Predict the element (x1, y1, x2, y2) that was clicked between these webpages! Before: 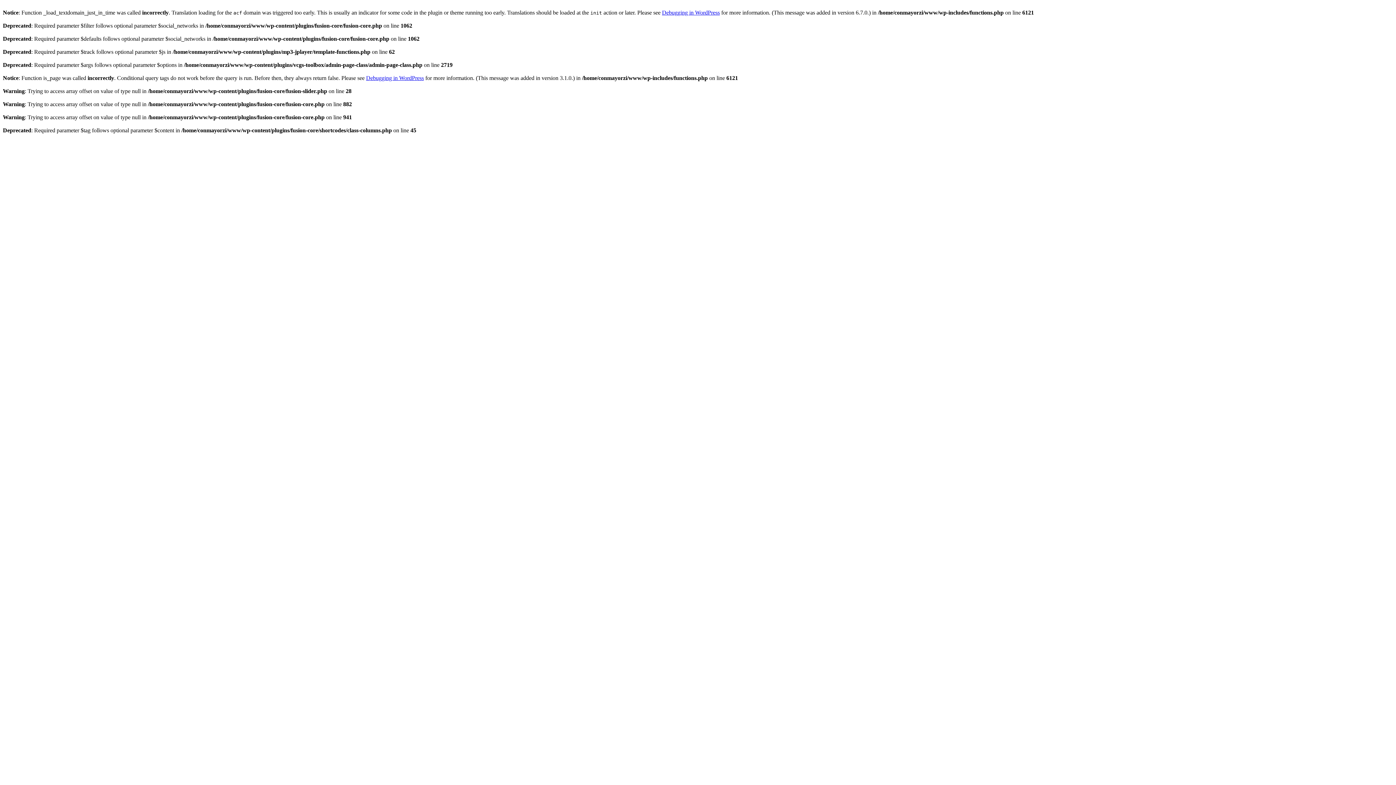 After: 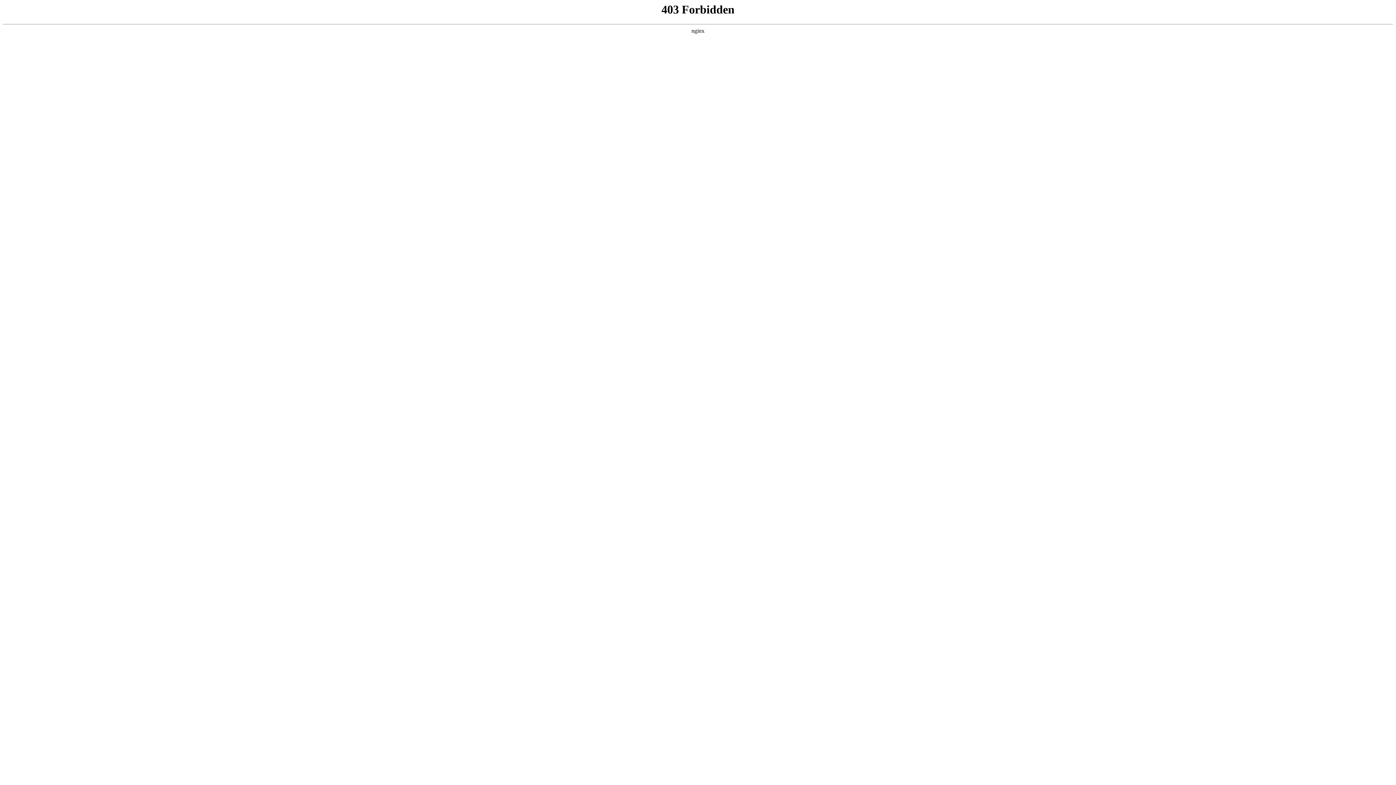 Action: label: Debugging in WordPress bbox: (366, 74, 424, 81)